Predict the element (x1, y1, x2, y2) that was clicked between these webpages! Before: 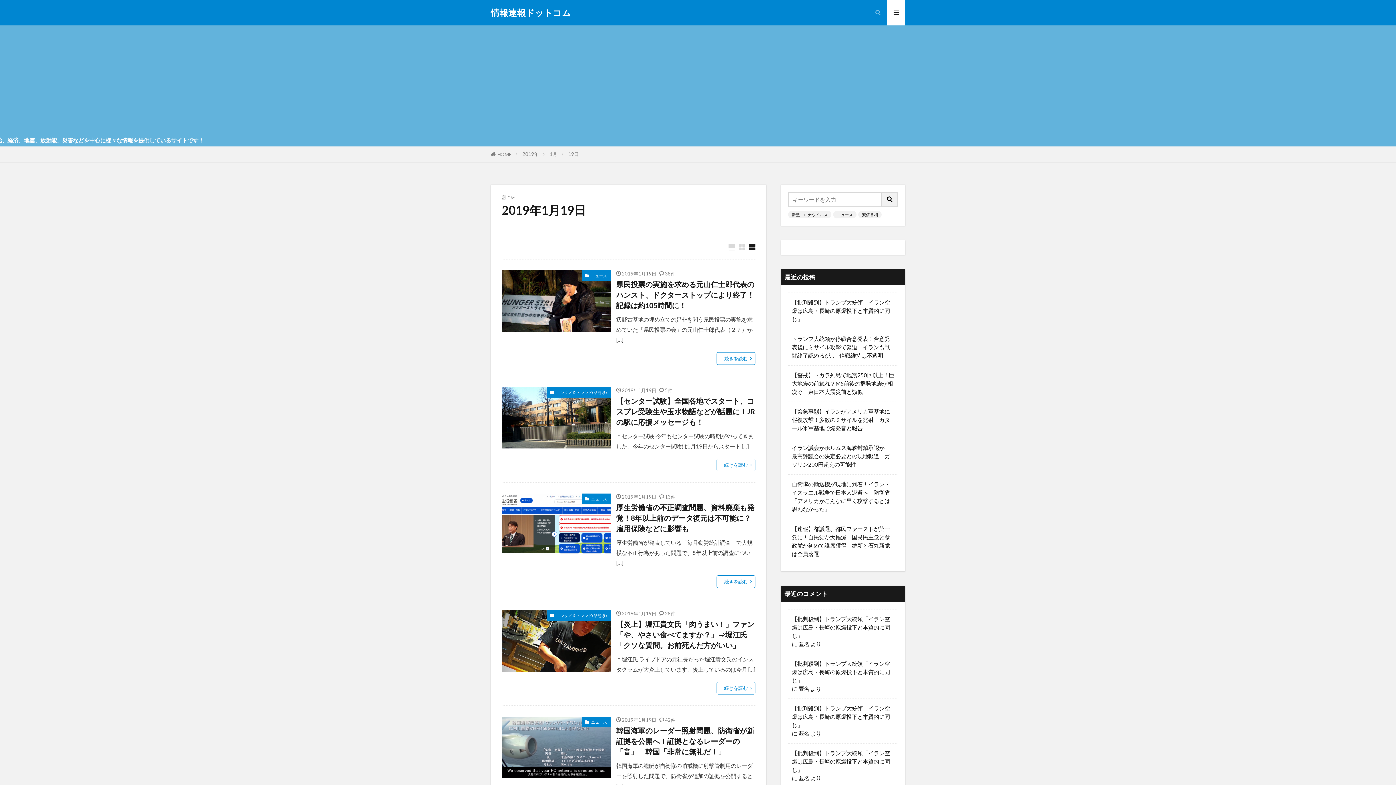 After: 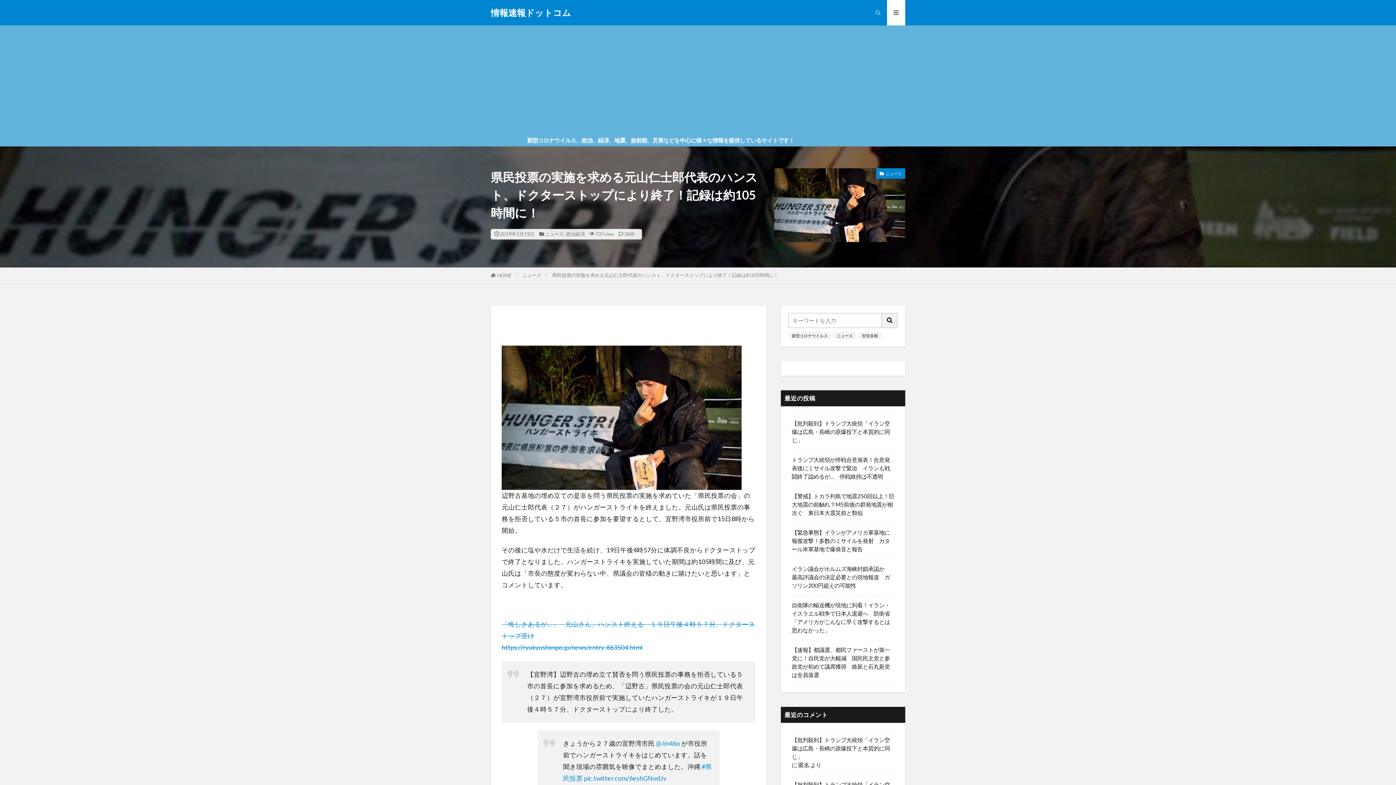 Action: bbox: (716, 352, 755, 365) label: 続きを読む